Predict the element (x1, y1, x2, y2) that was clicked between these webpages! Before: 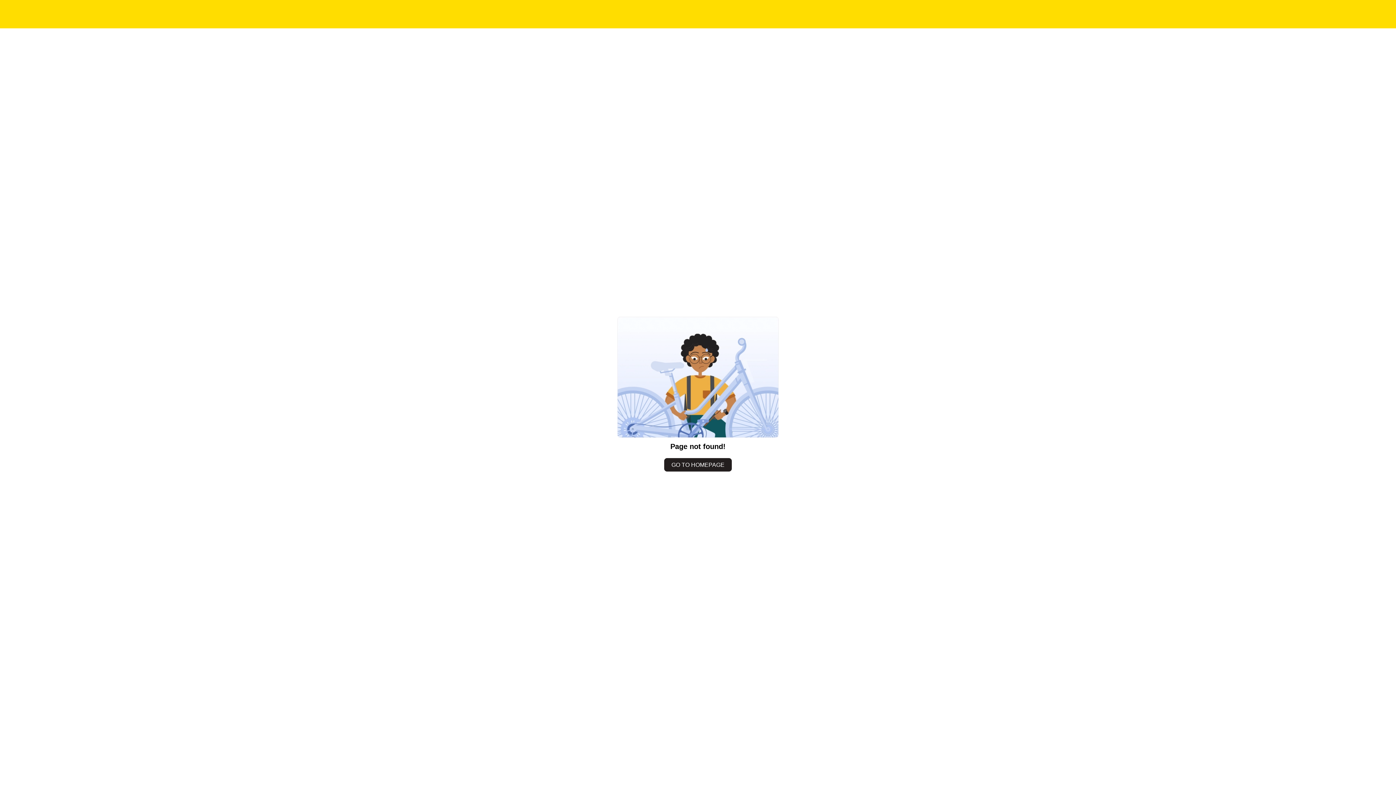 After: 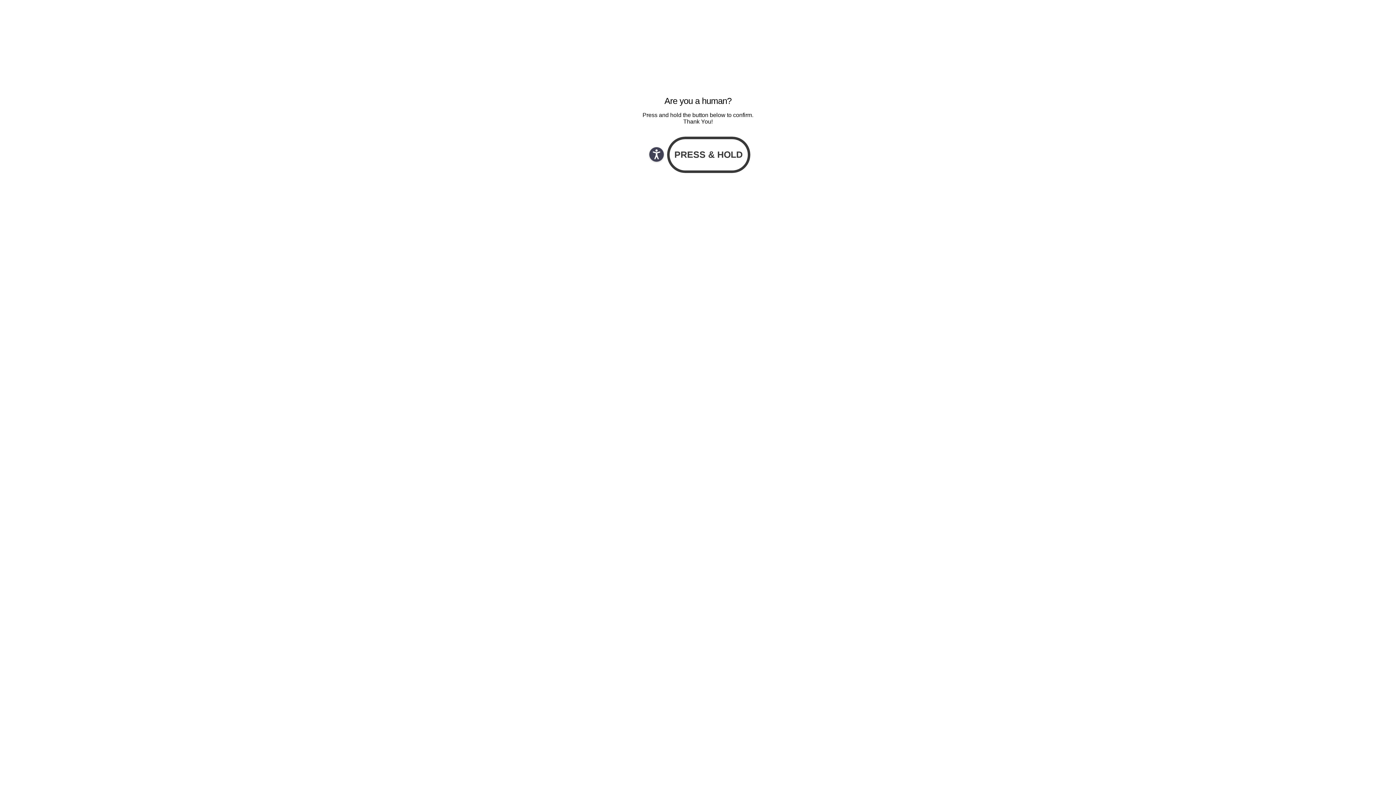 Action: label: GO TO HOMEPAGE bbox: (664, 458, 732, 471)